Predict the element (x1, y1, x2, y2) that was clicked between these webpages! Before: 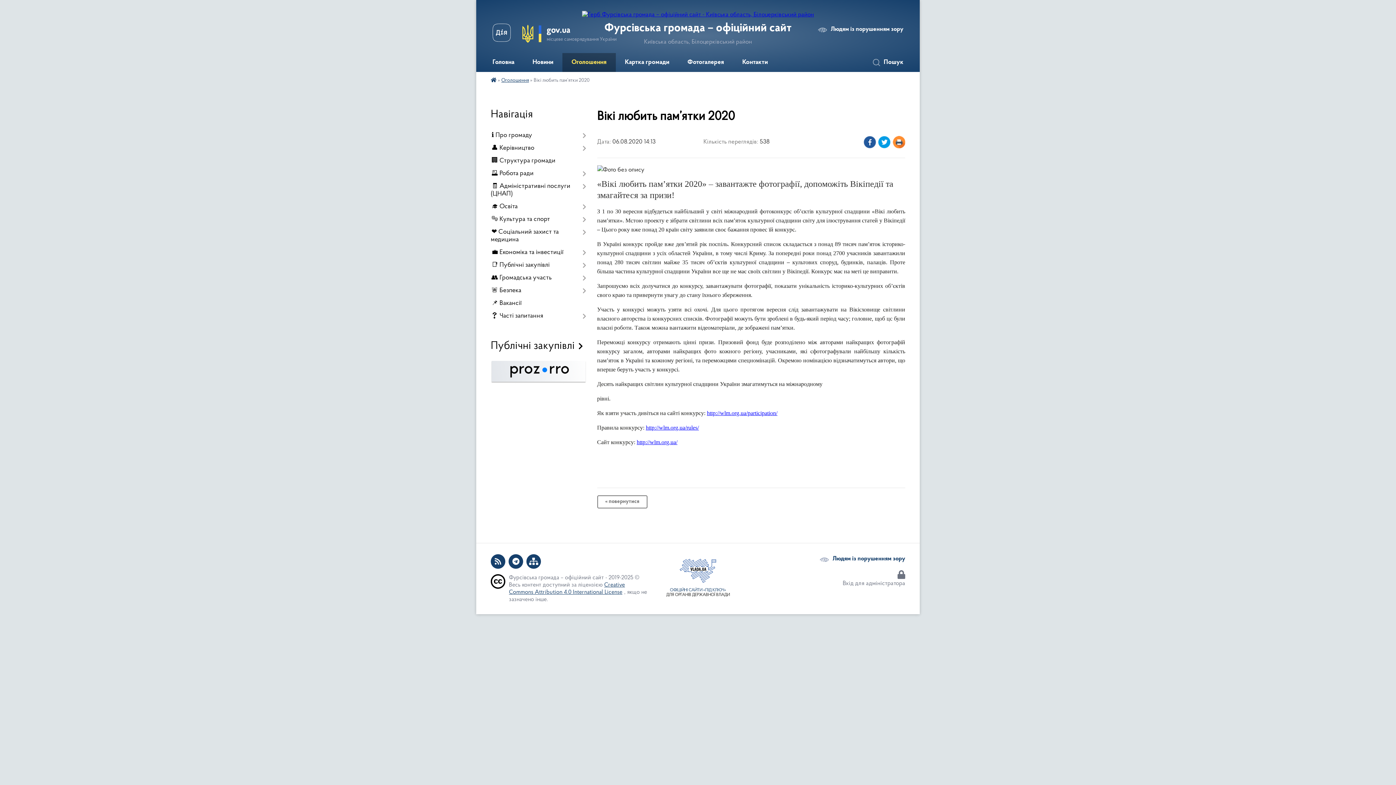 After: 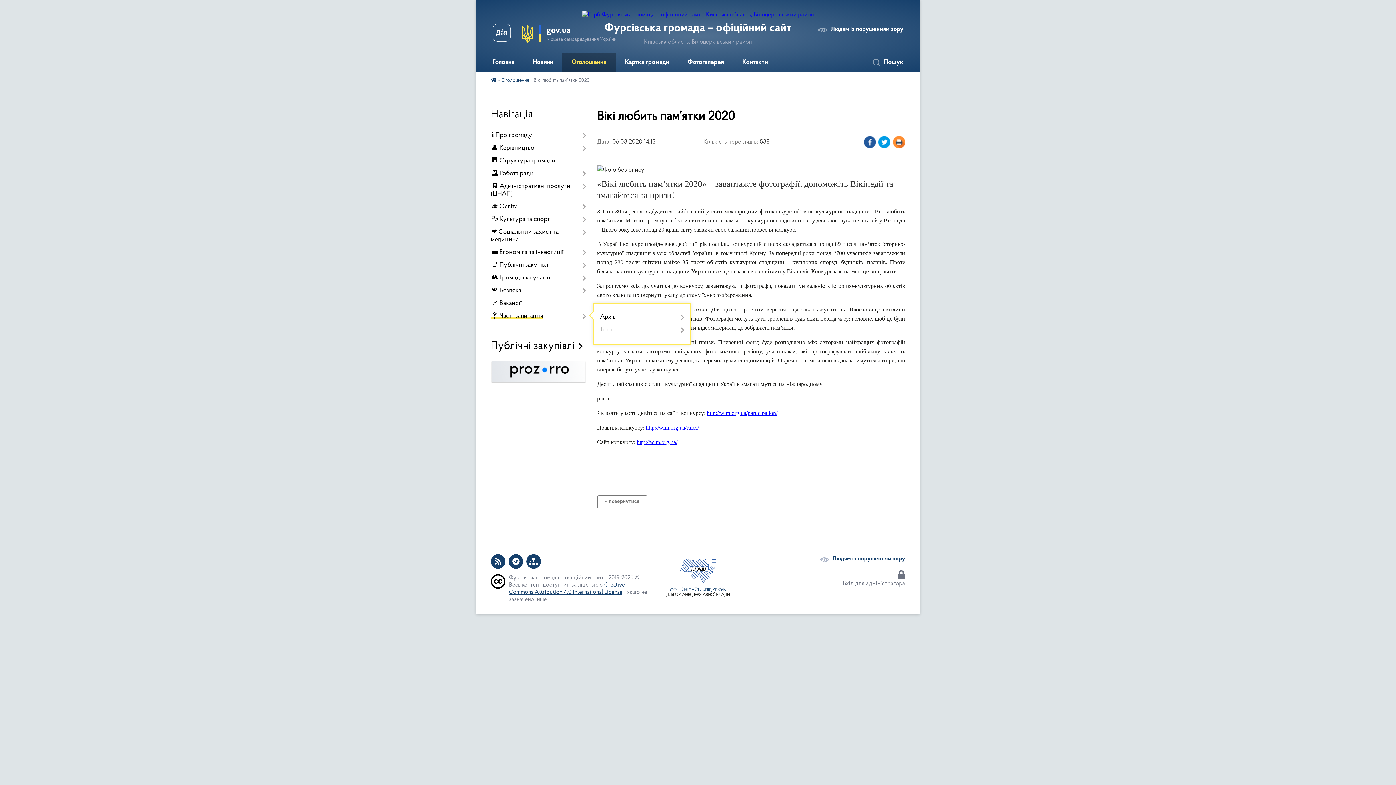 Action: bbox: (490, 310, 586, 322) label: ❓ Часті запитання